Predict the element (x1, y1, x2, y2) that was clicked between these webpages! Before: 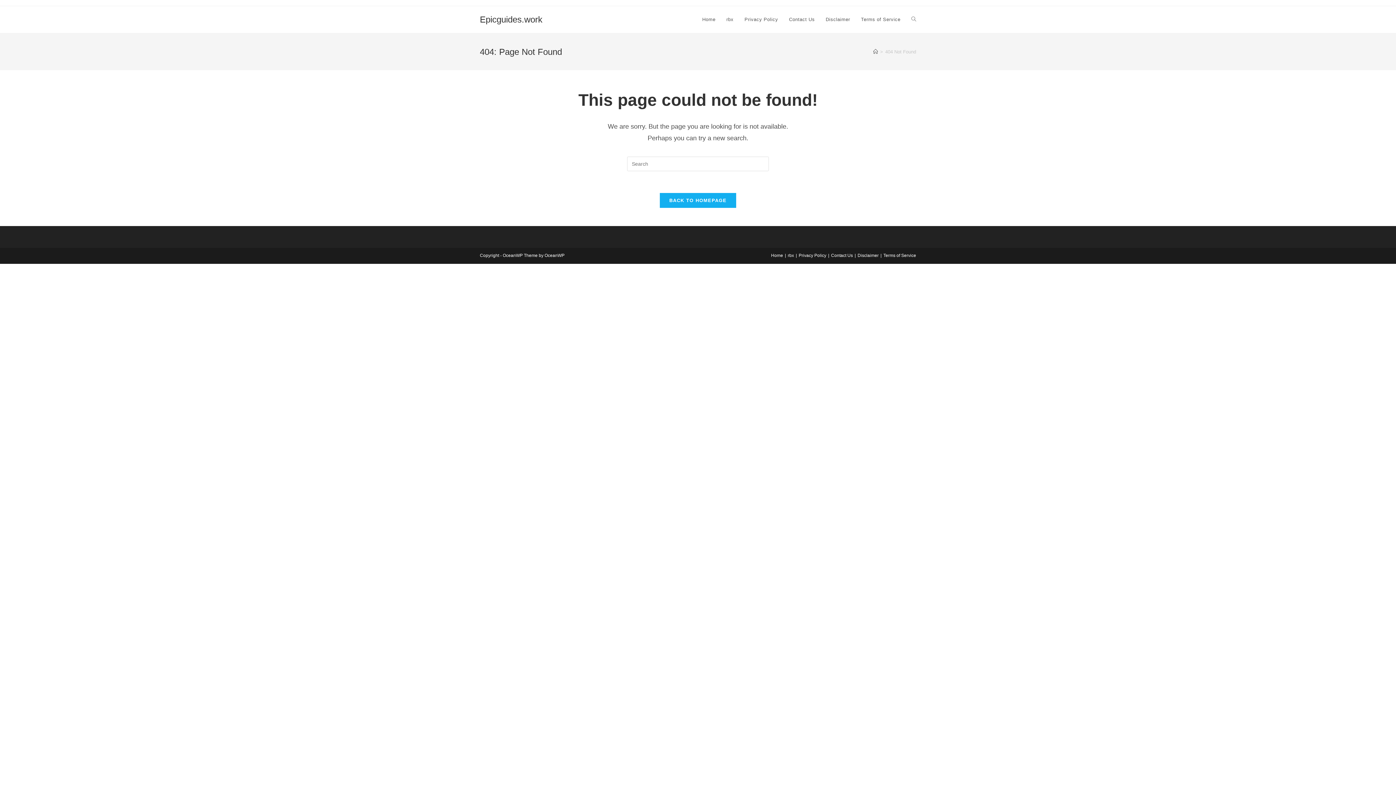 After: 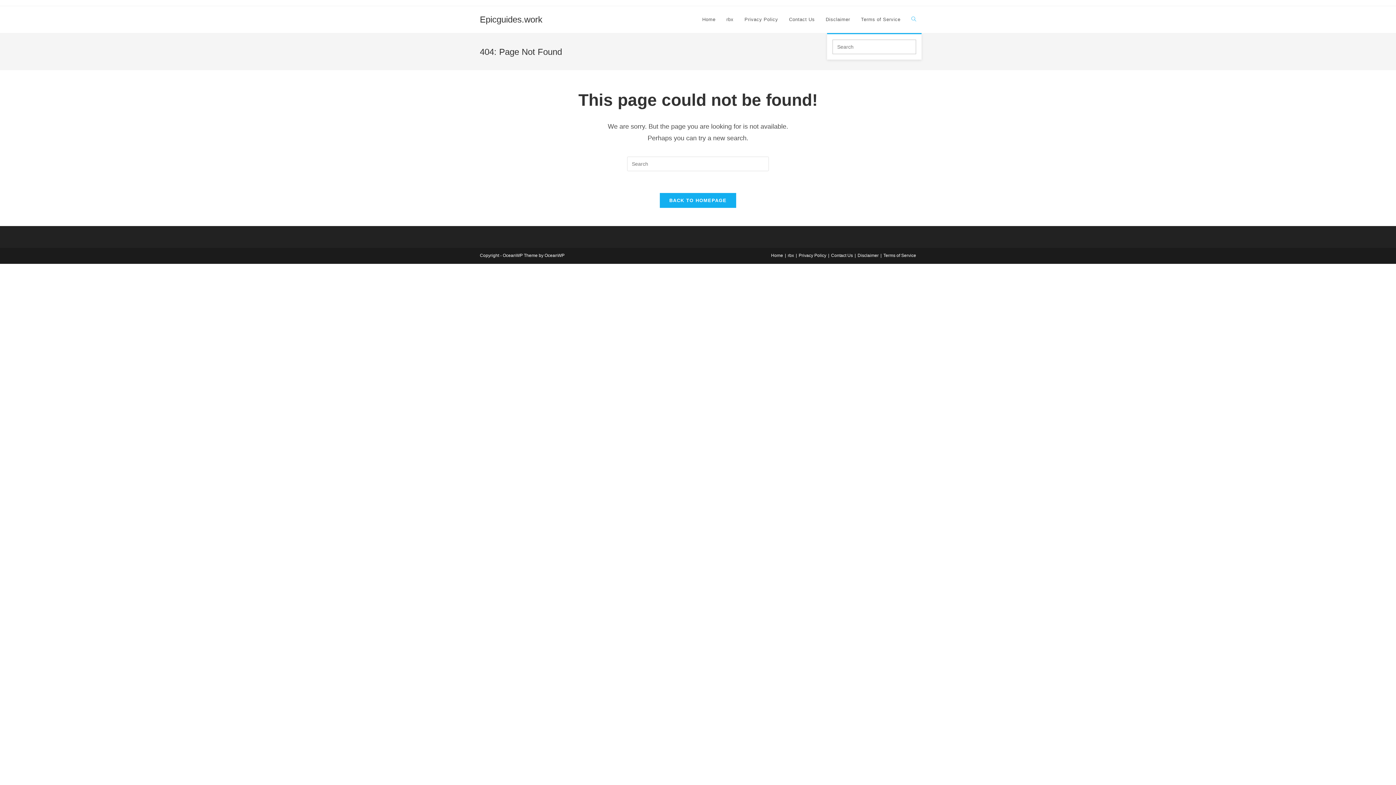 Action: label: Toggle website search bbox: (906, 6, 921, 33)